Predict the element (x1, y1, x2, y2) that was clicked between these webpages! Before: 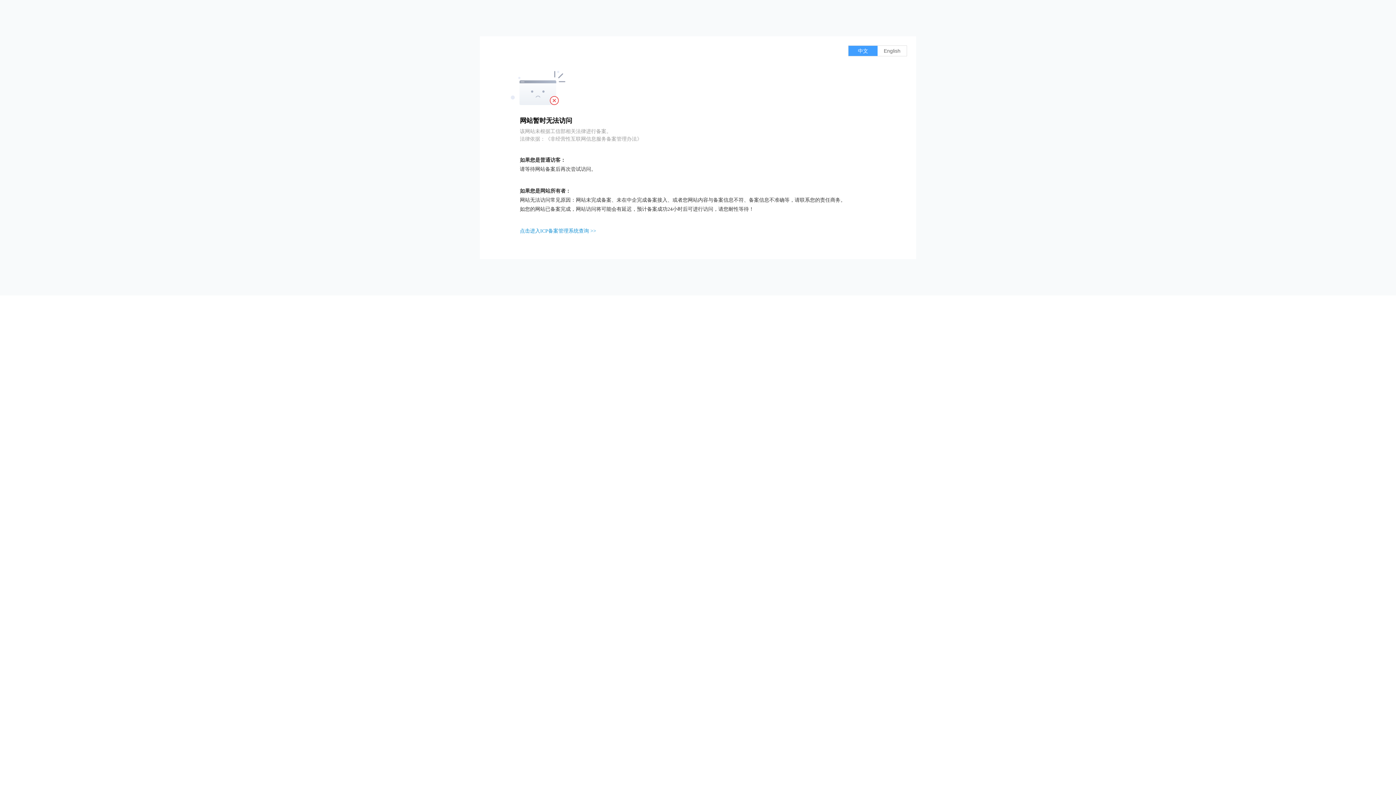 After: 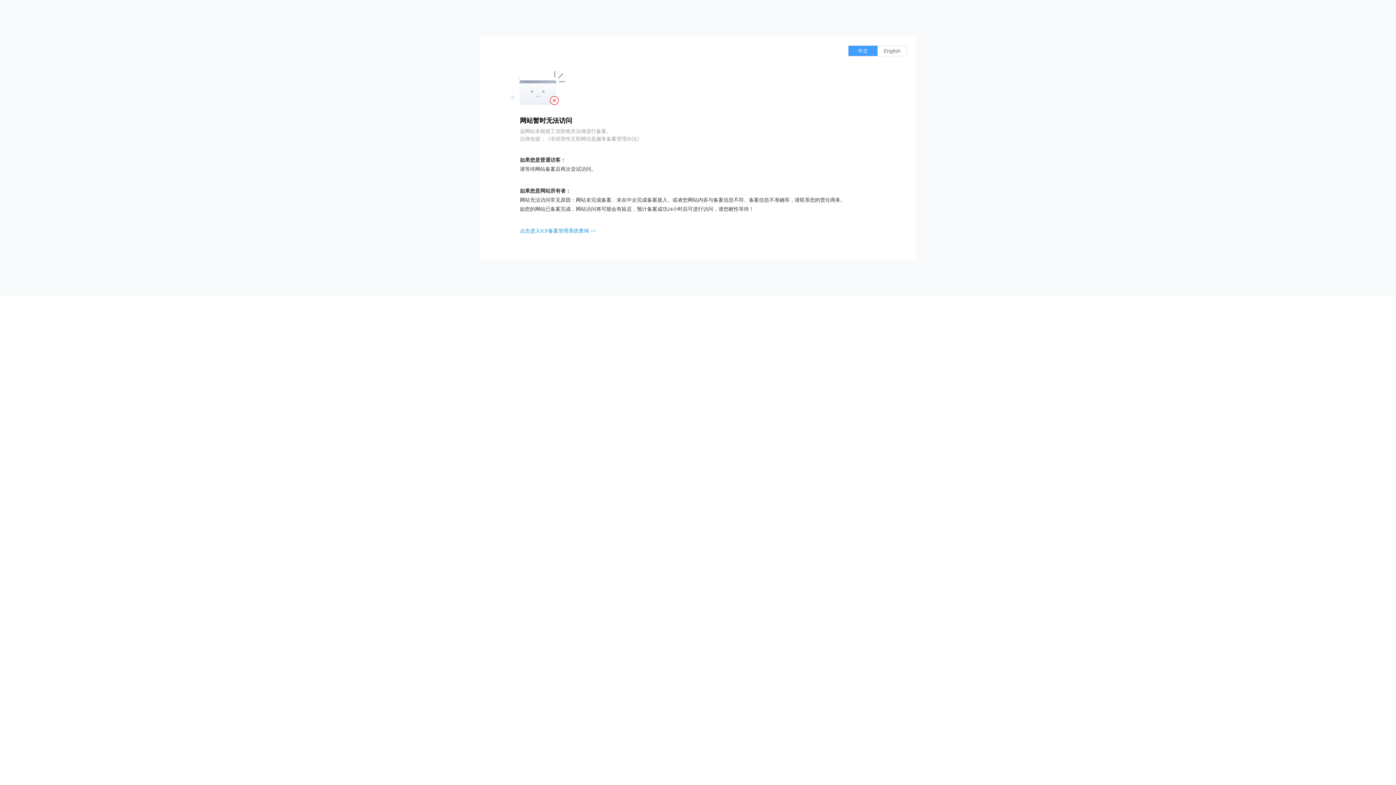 Action: bbox: (520, 228, 596, 233) label: 点击进入ICP备案管理系统查询 >>